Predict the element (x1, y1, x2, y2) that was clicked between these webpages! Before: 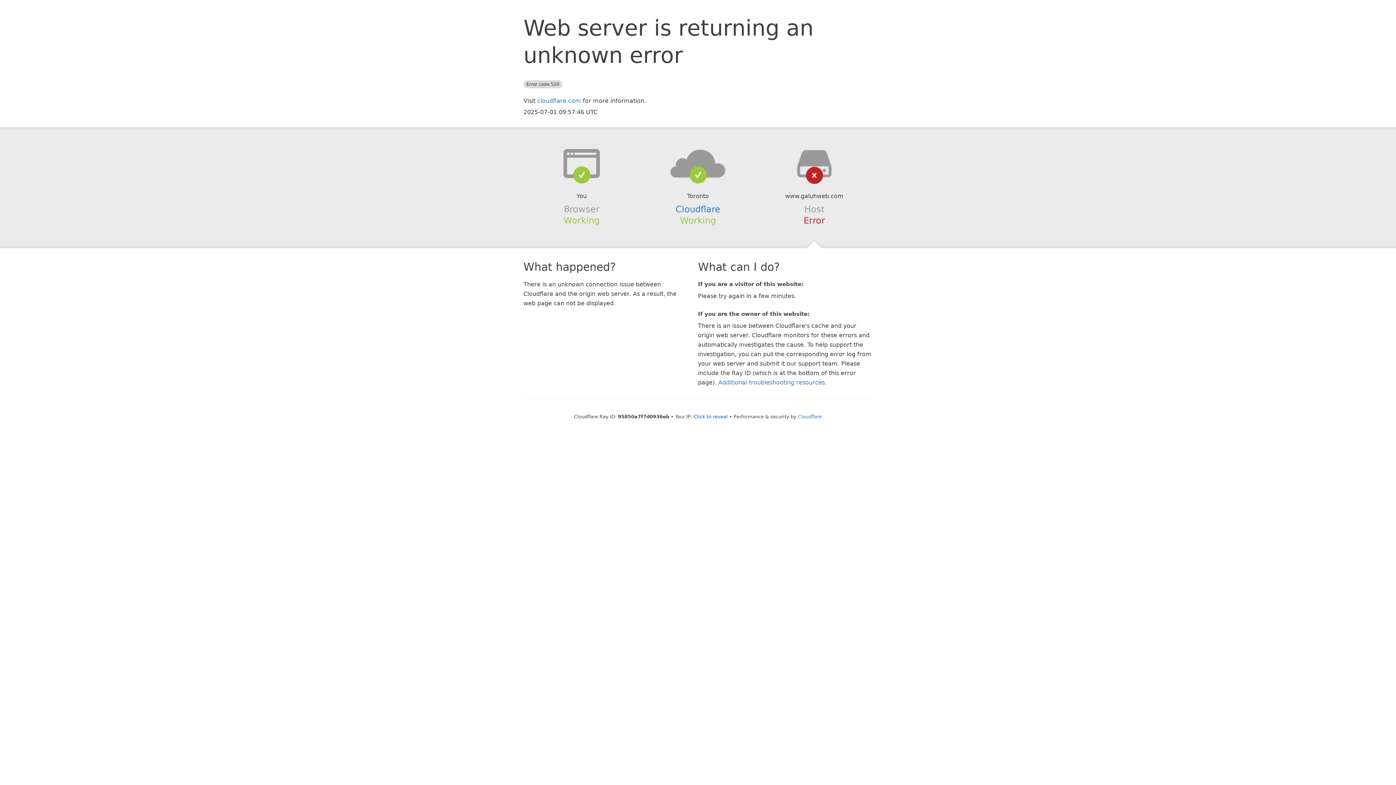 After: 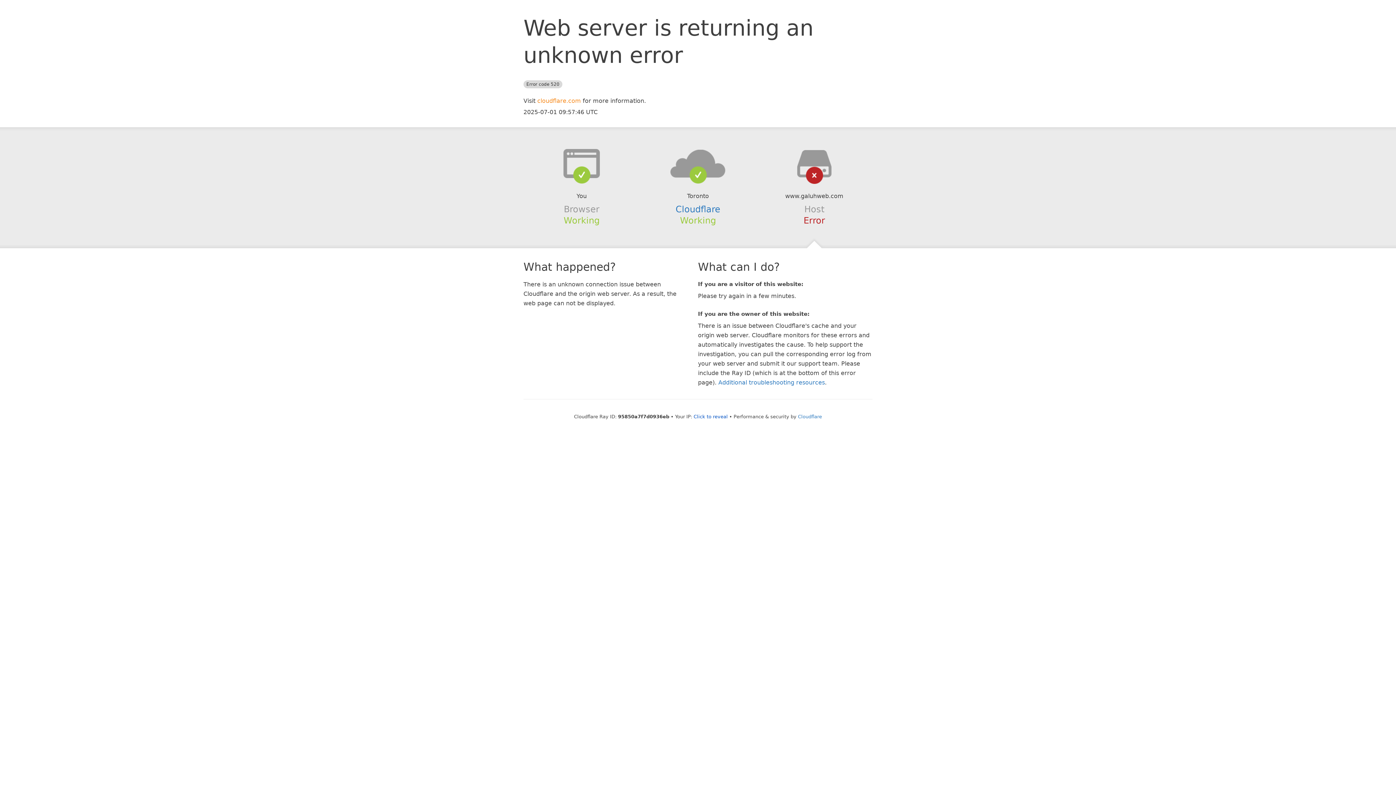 Action: label: cloudflare.com bbox: (537, 97, 581, 104)